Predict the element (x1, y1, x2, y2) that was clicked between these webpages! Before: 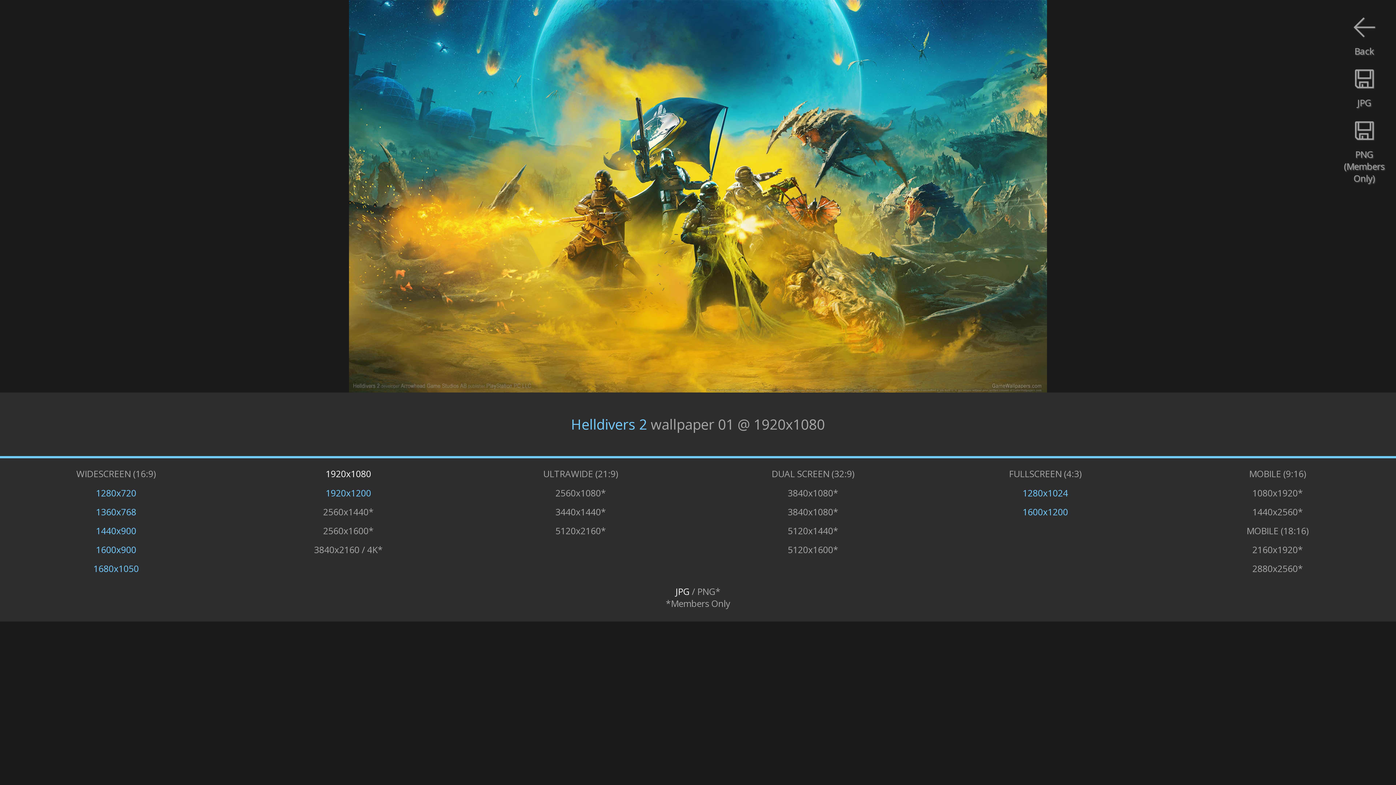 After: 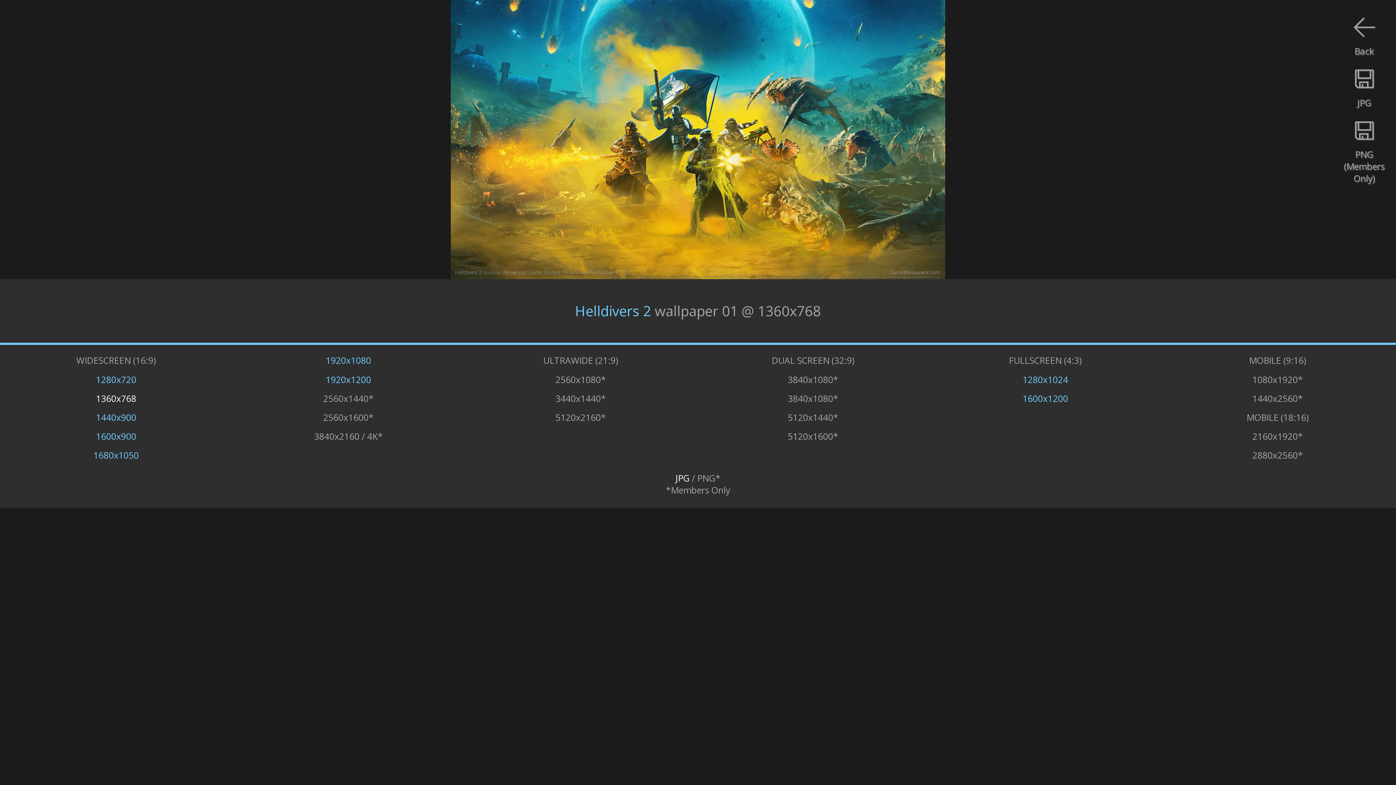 Action: label: 1360x768 bbox: (96, 506, 136, 518)